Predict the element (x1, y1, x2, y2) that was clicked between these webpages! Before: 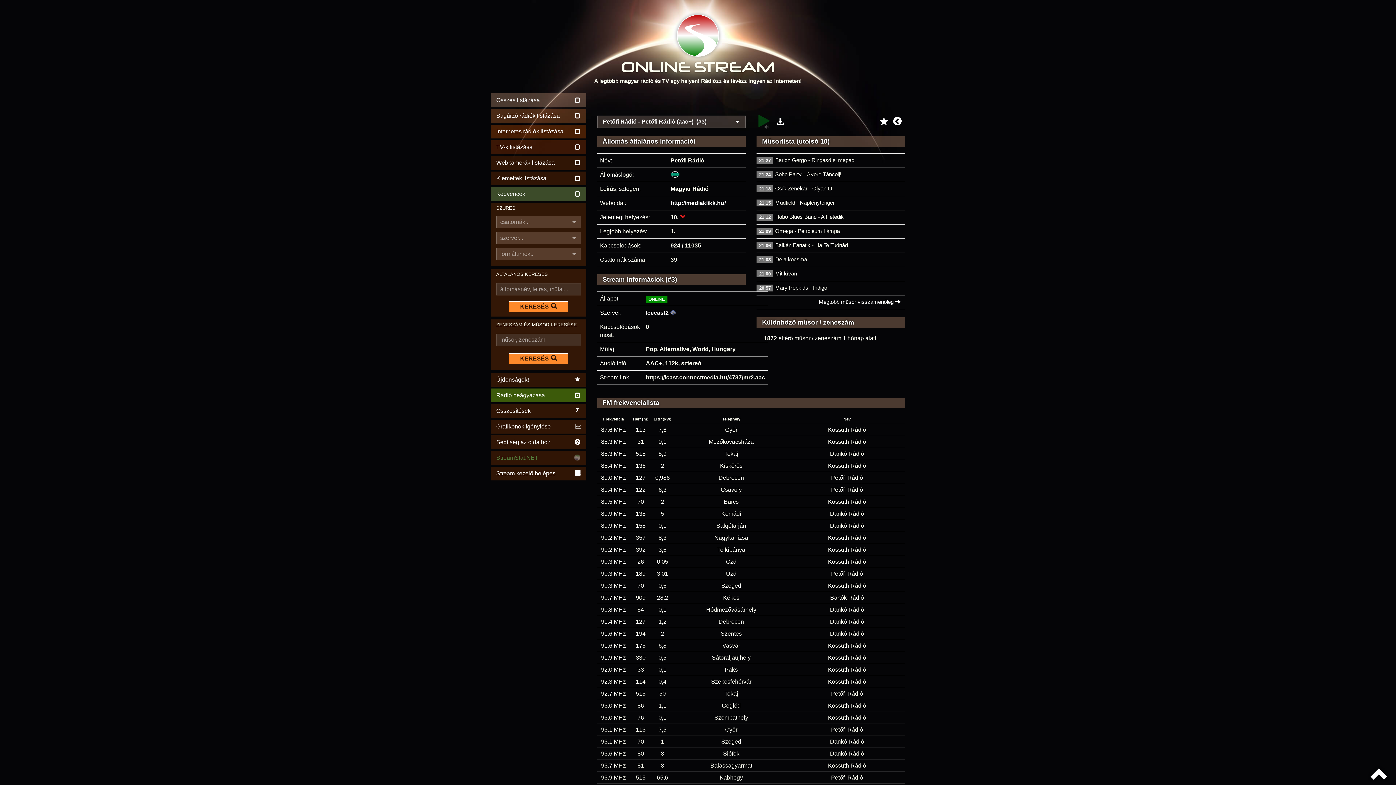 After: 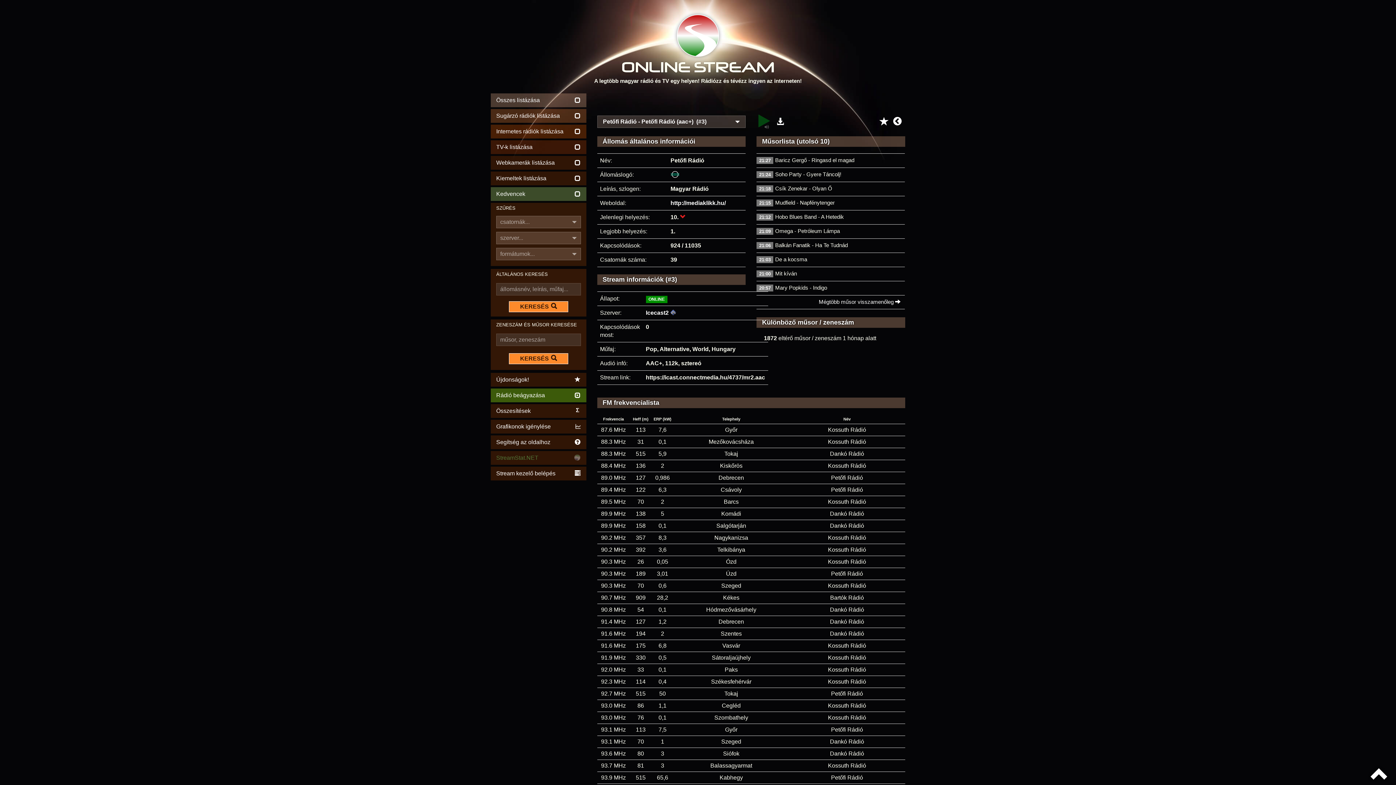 Action: label: http://mediaklikk.hu/ bbox: (670, 200, 726, 206)